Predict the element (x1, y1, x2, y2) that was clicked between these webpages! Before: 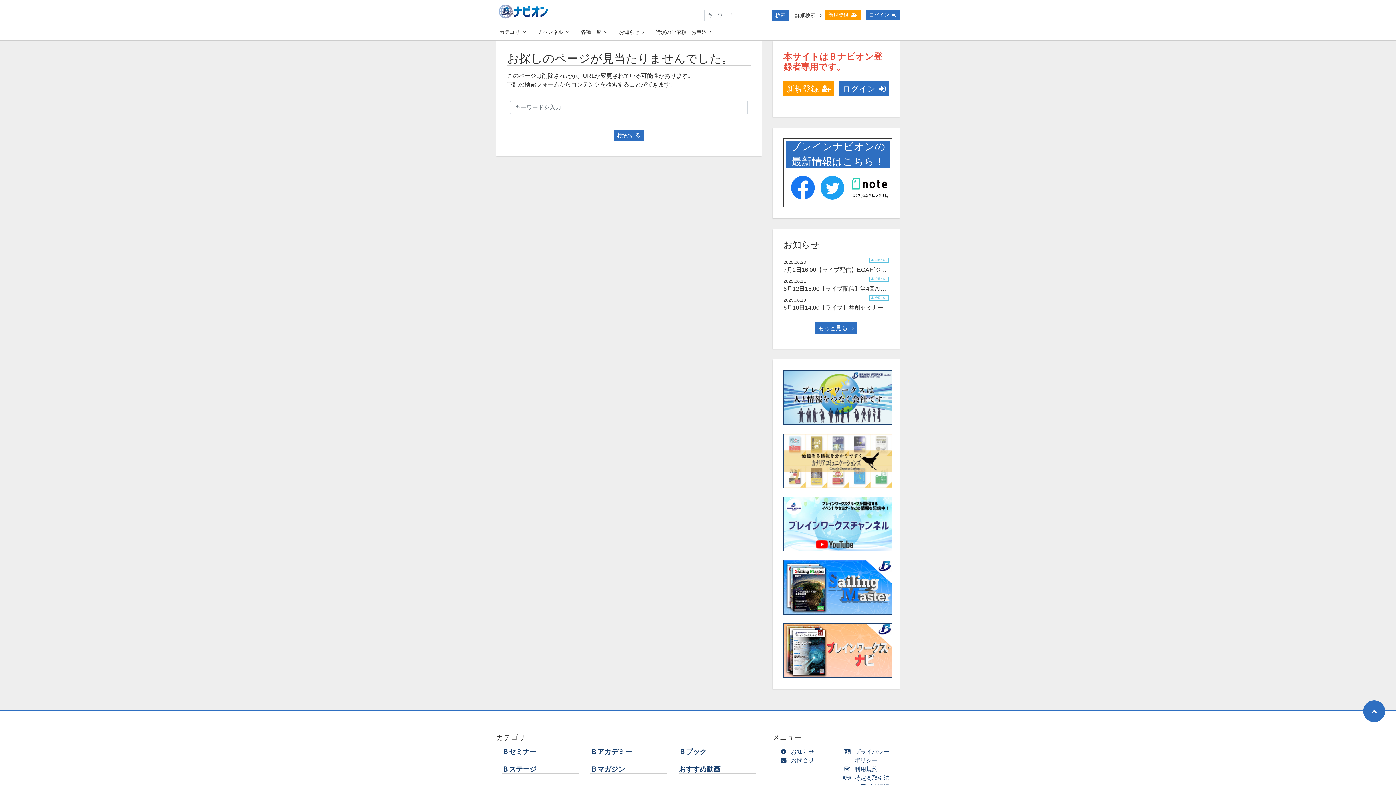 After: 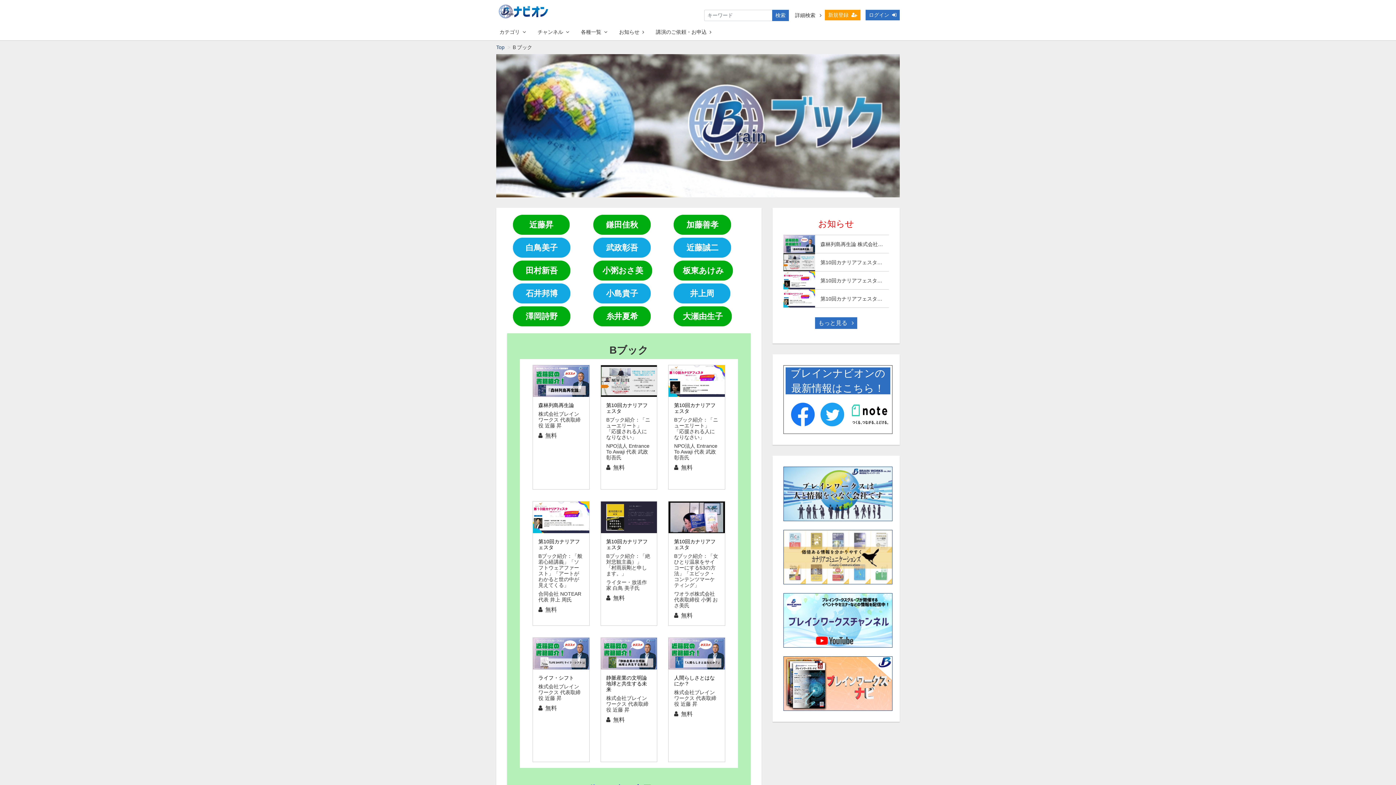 Action: bbox: (679, 748, 755, 756) label: Ｂブック